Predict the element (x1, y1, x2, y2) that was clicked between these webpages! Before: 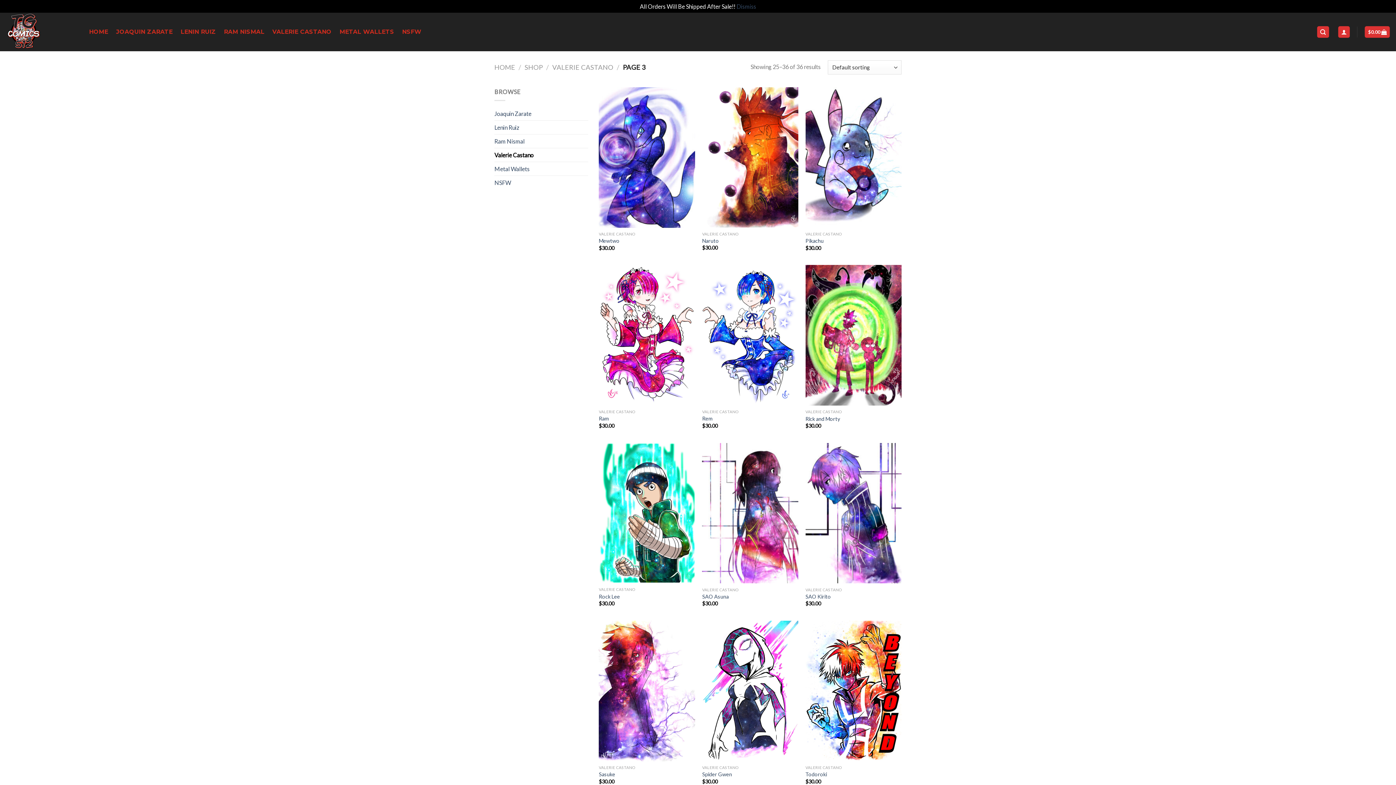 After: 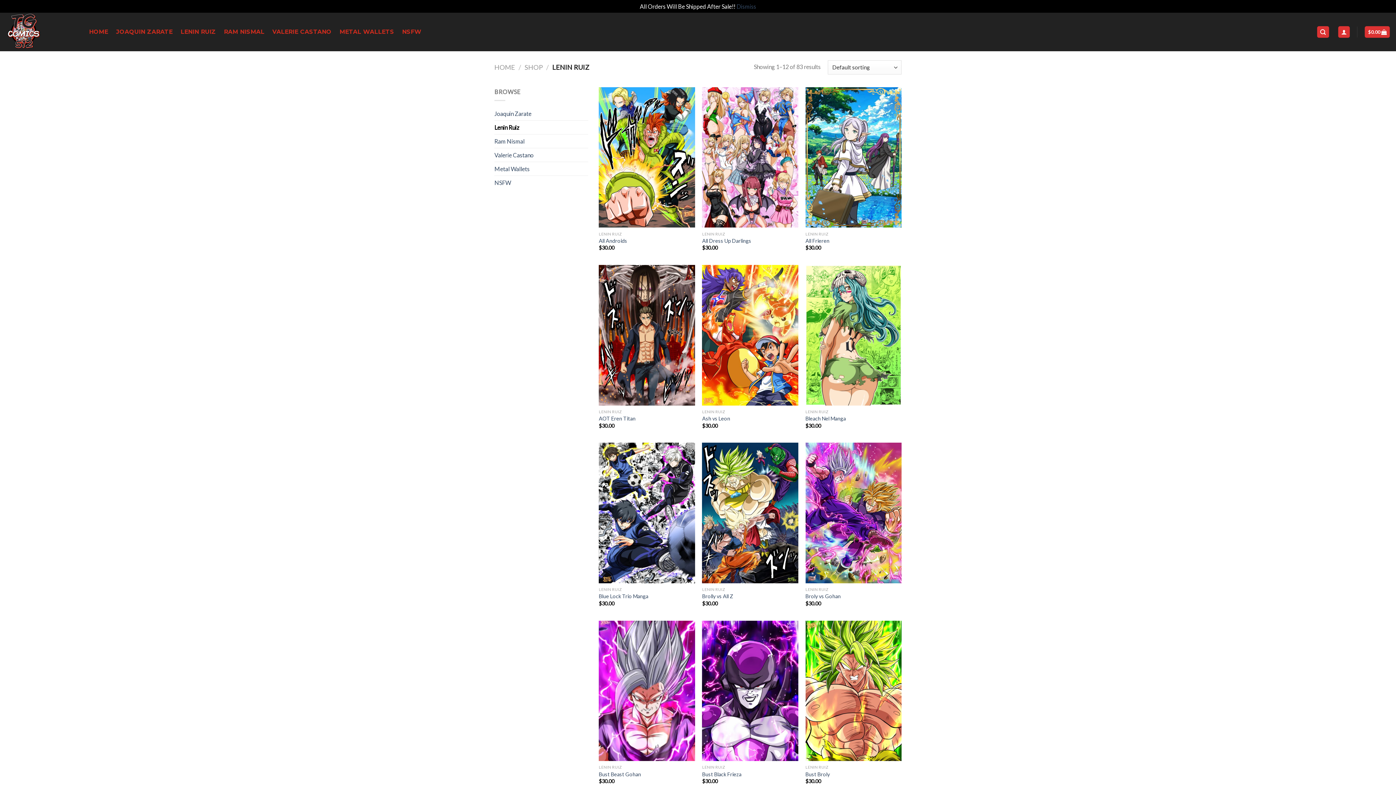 Action: label: Lenin Ruiz bbox: (494, 120, 588, 134)